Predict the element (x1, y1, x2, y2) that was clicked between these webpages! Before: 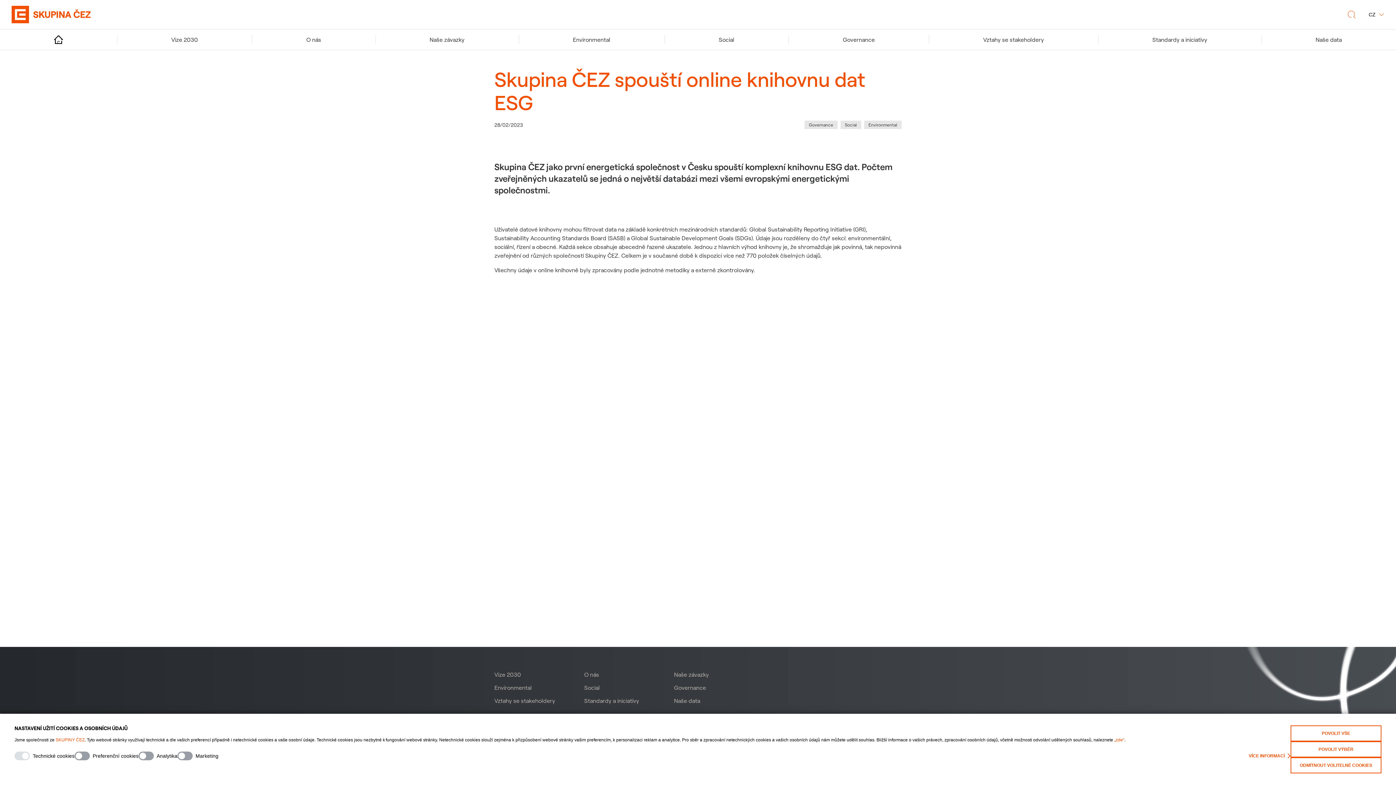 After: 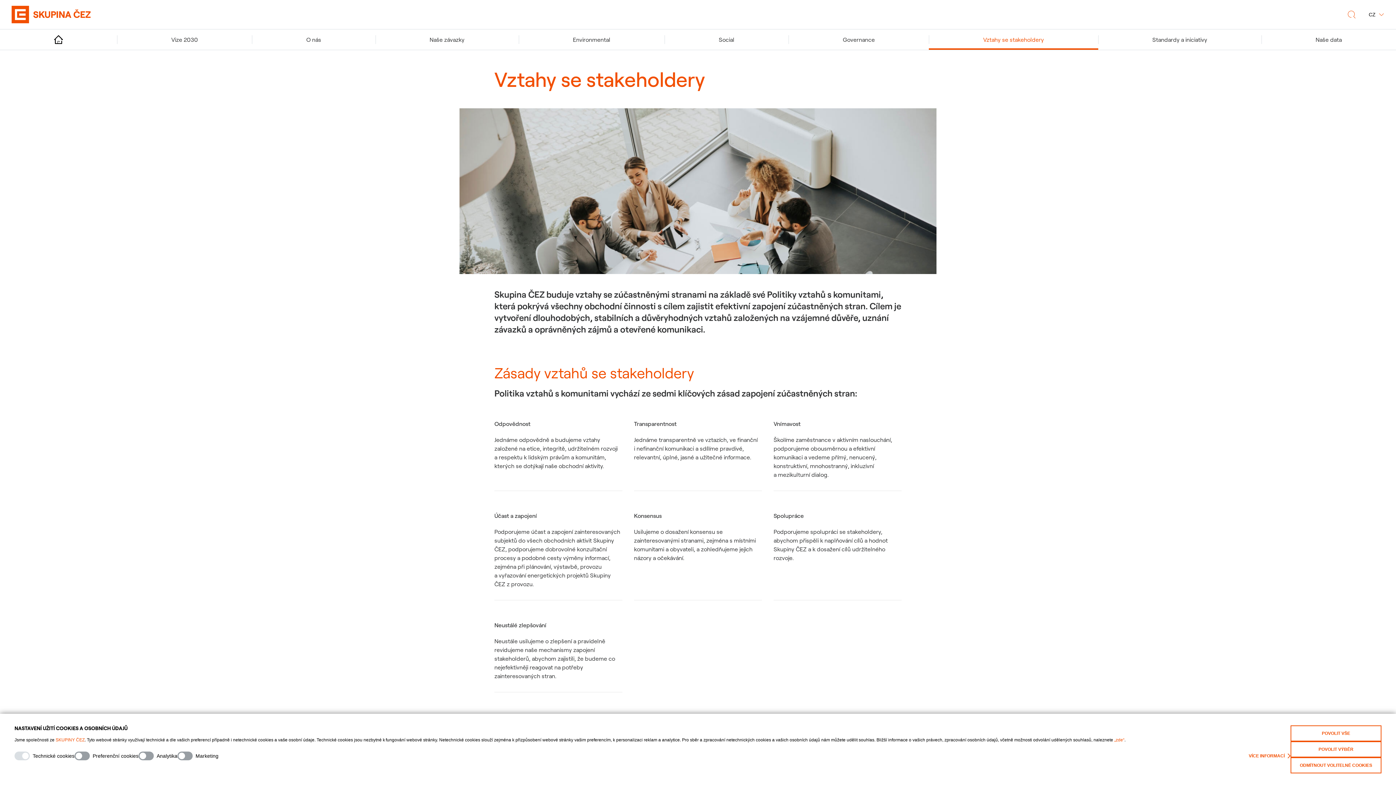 Action: bbox: (929, 29, 1098, 49) label: Vztahy se stakeholdery